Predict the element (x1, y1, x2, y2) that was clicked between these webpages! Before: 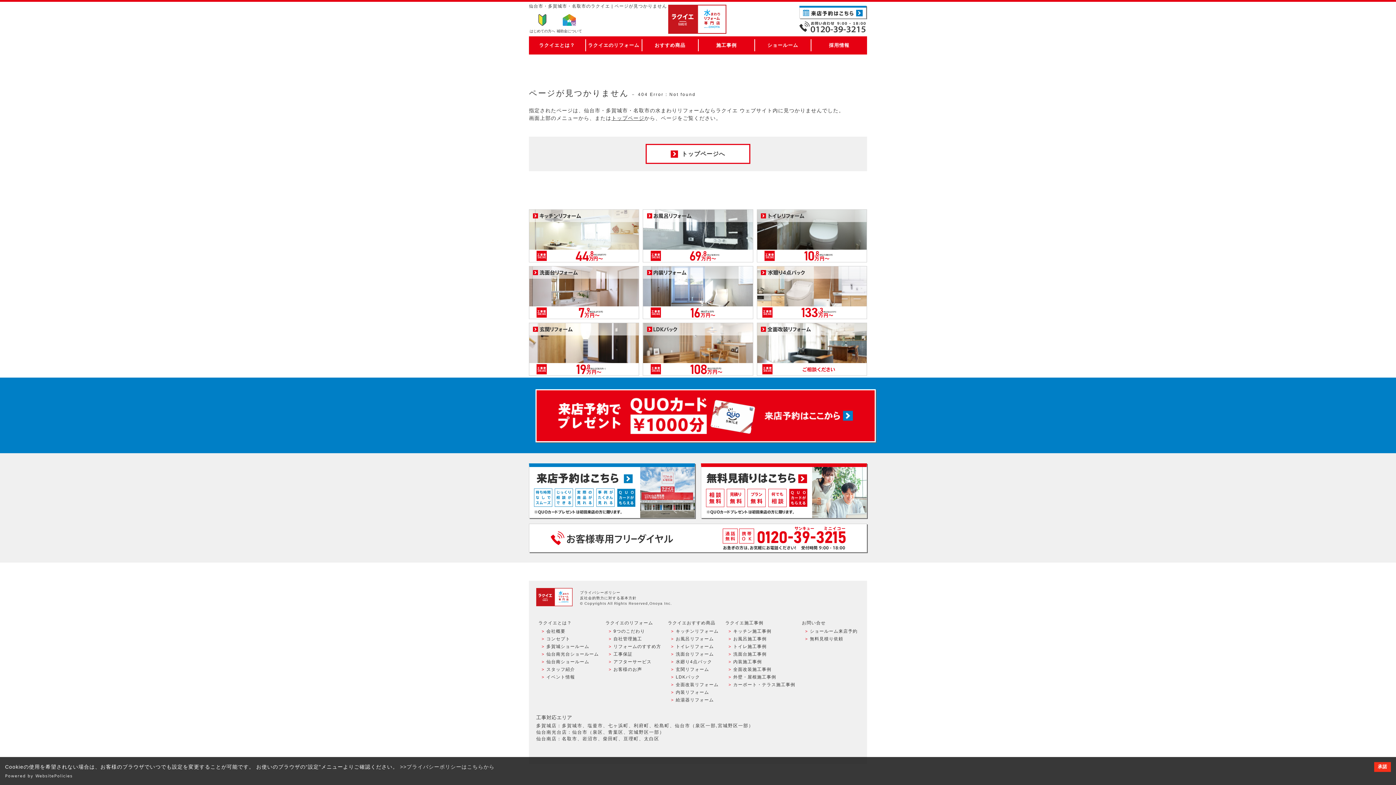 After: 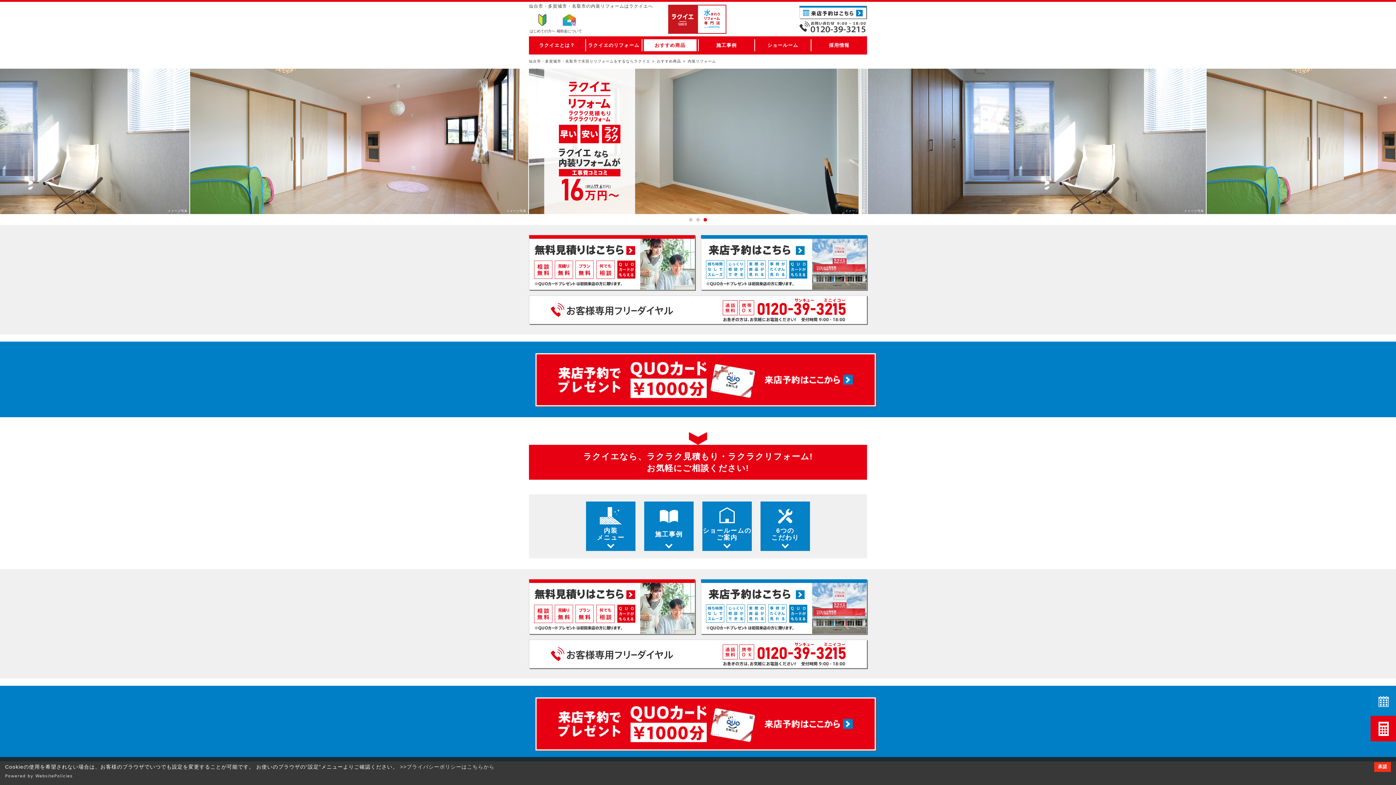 Action: bbox: (665, 689, 721, 696) label: 内装リフォーム